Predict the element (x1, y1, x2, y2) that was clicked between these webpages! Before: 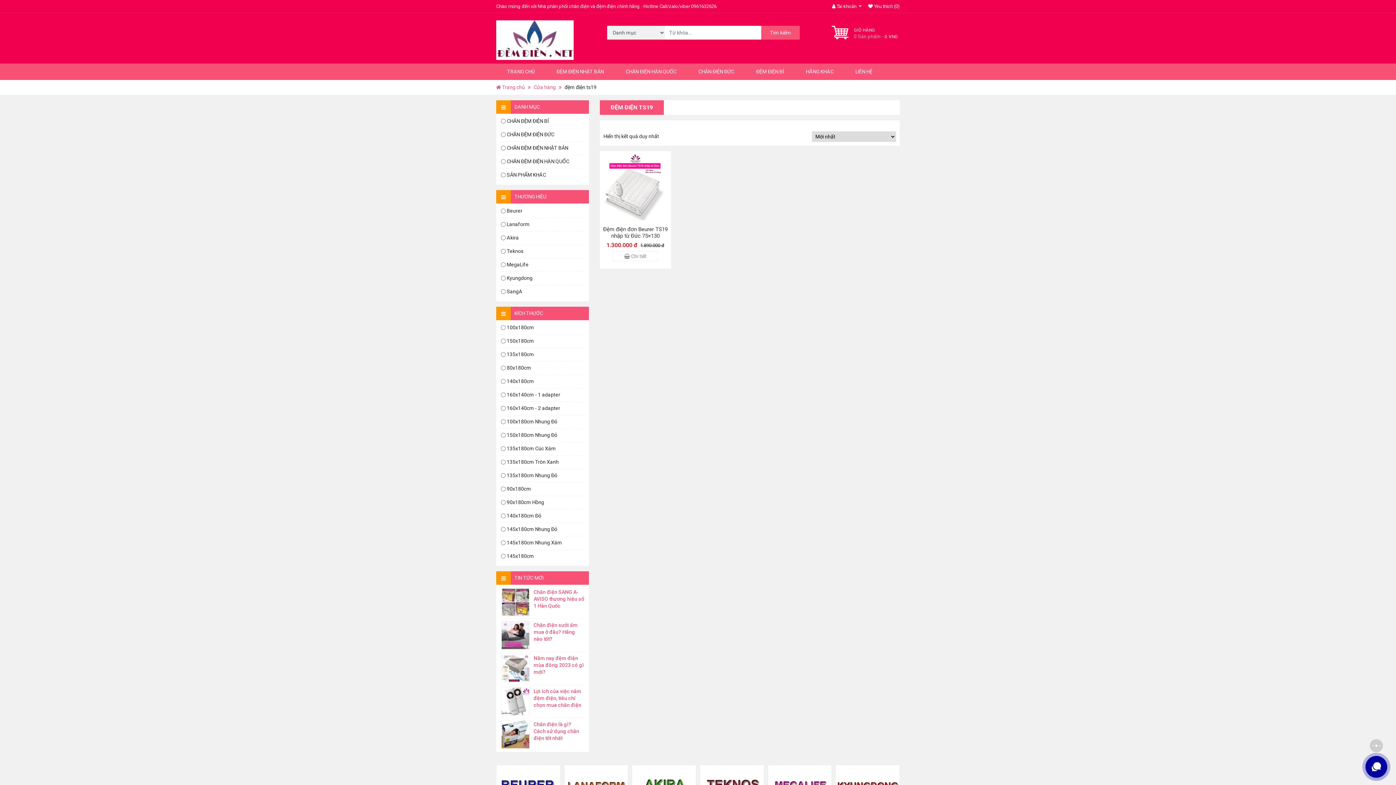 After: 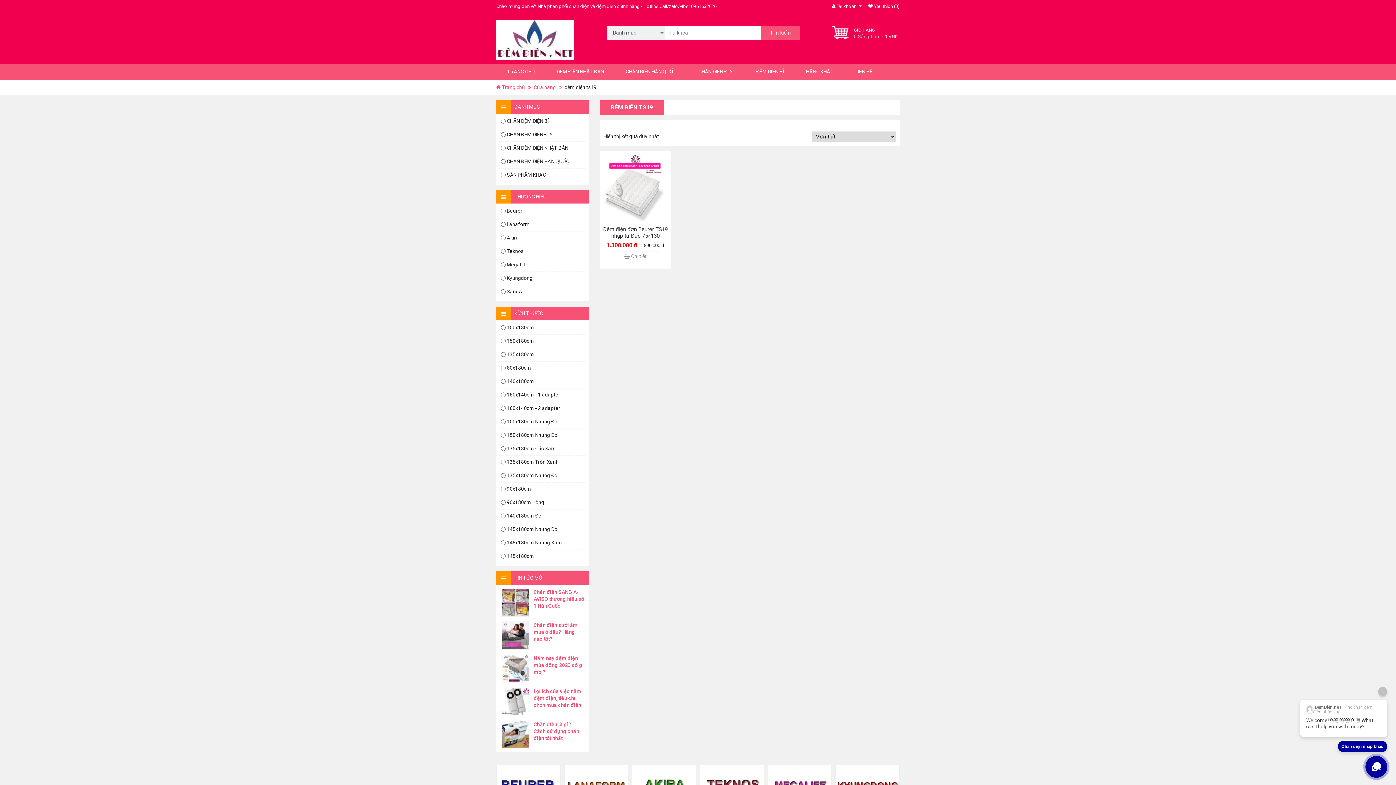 Action: bbox: (1370, 739, 1383, 752)